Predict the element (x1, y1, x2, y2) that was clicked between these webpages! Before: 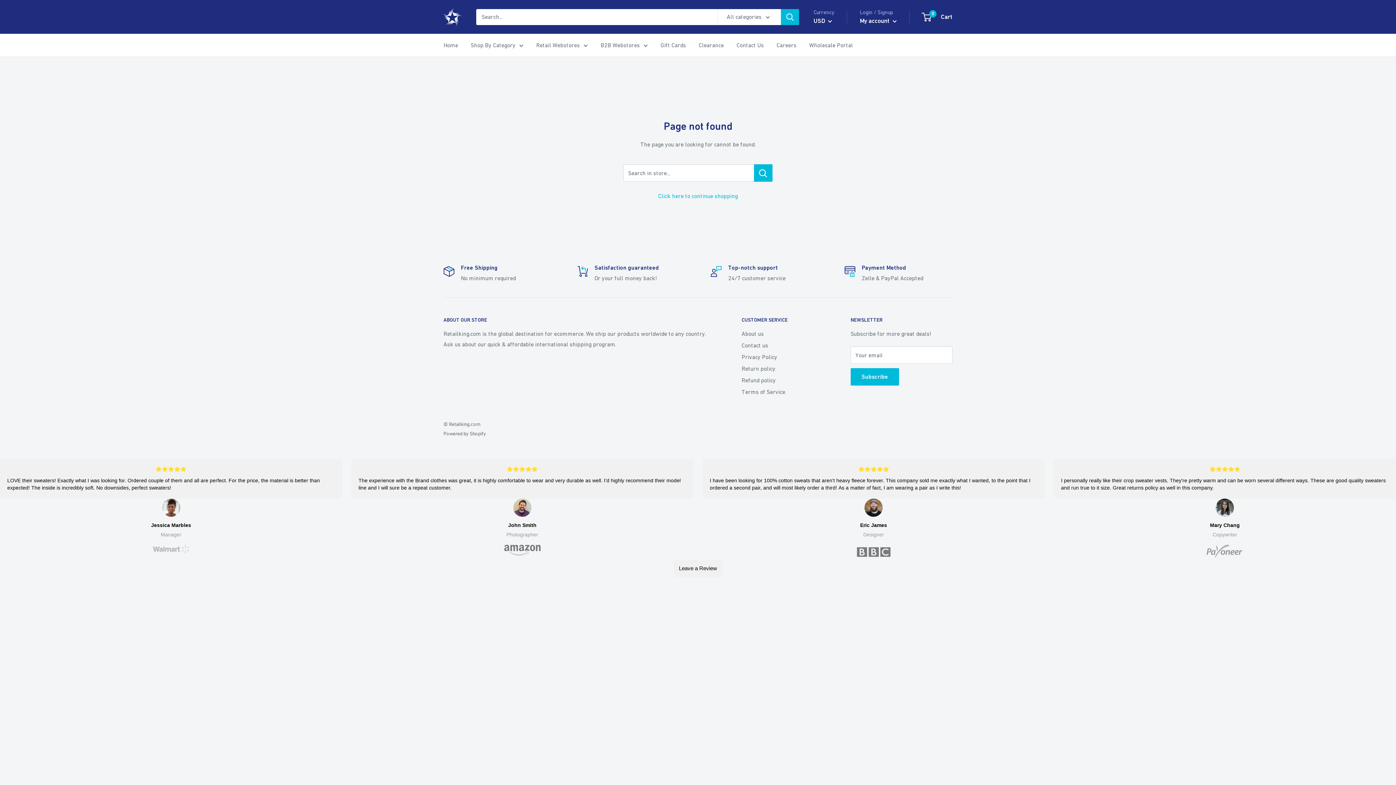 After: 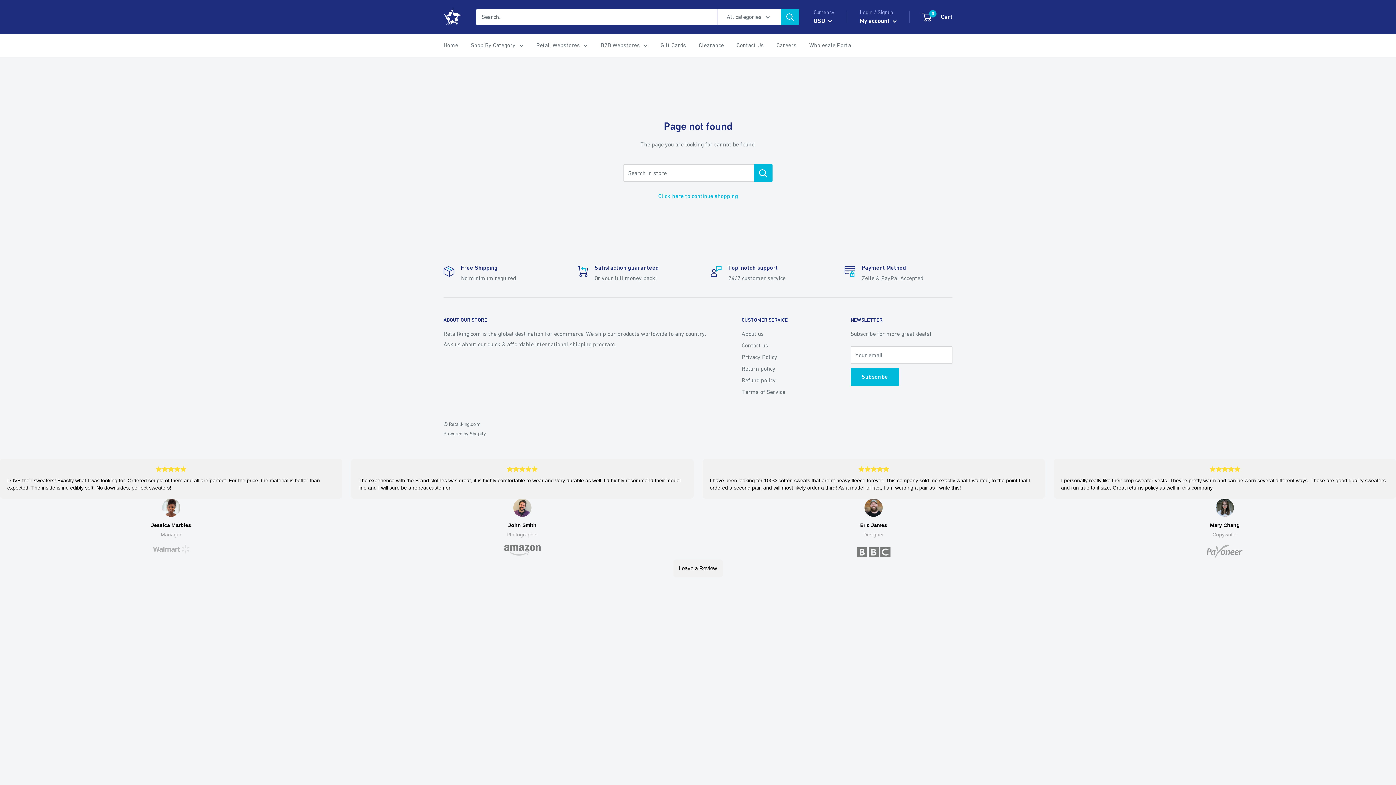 Action: bbox: (864, 498, 882, 517)